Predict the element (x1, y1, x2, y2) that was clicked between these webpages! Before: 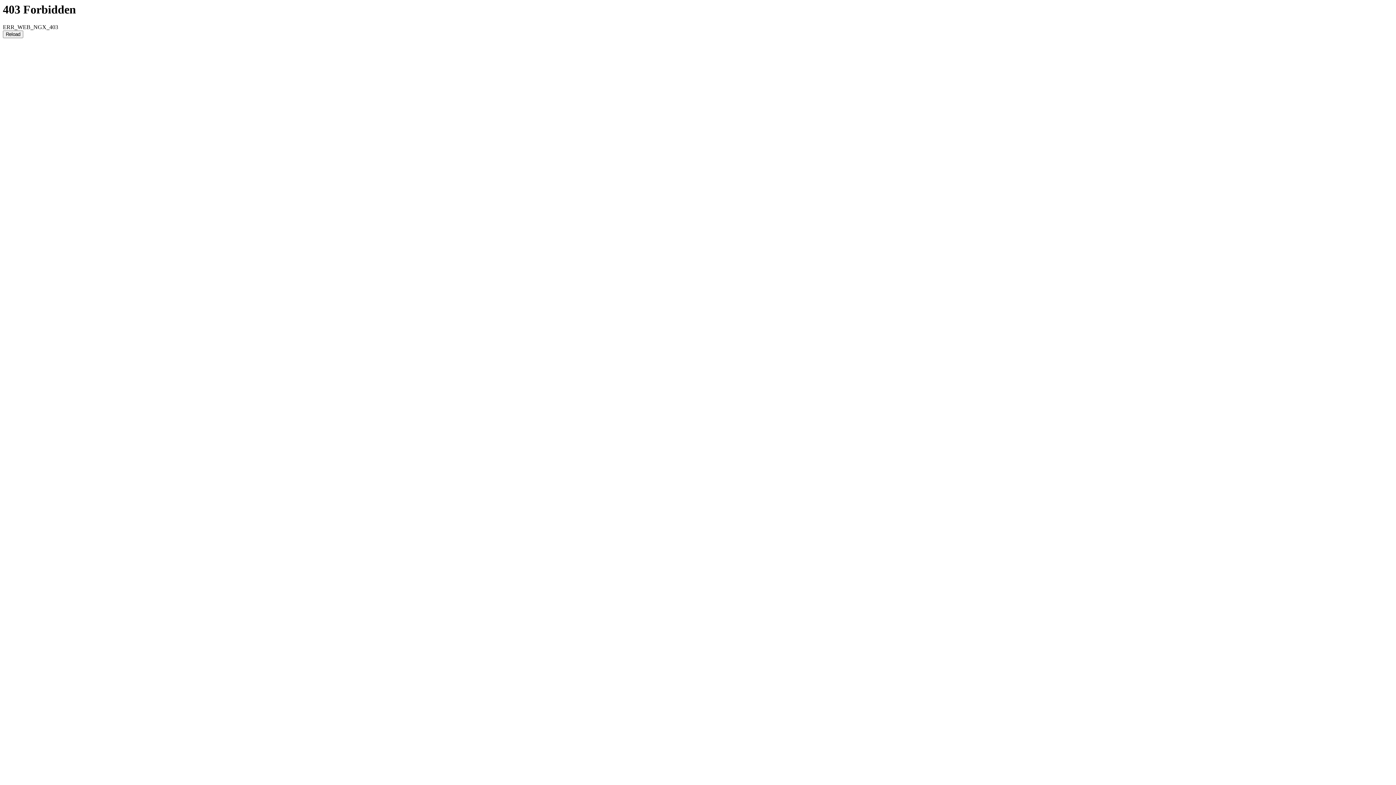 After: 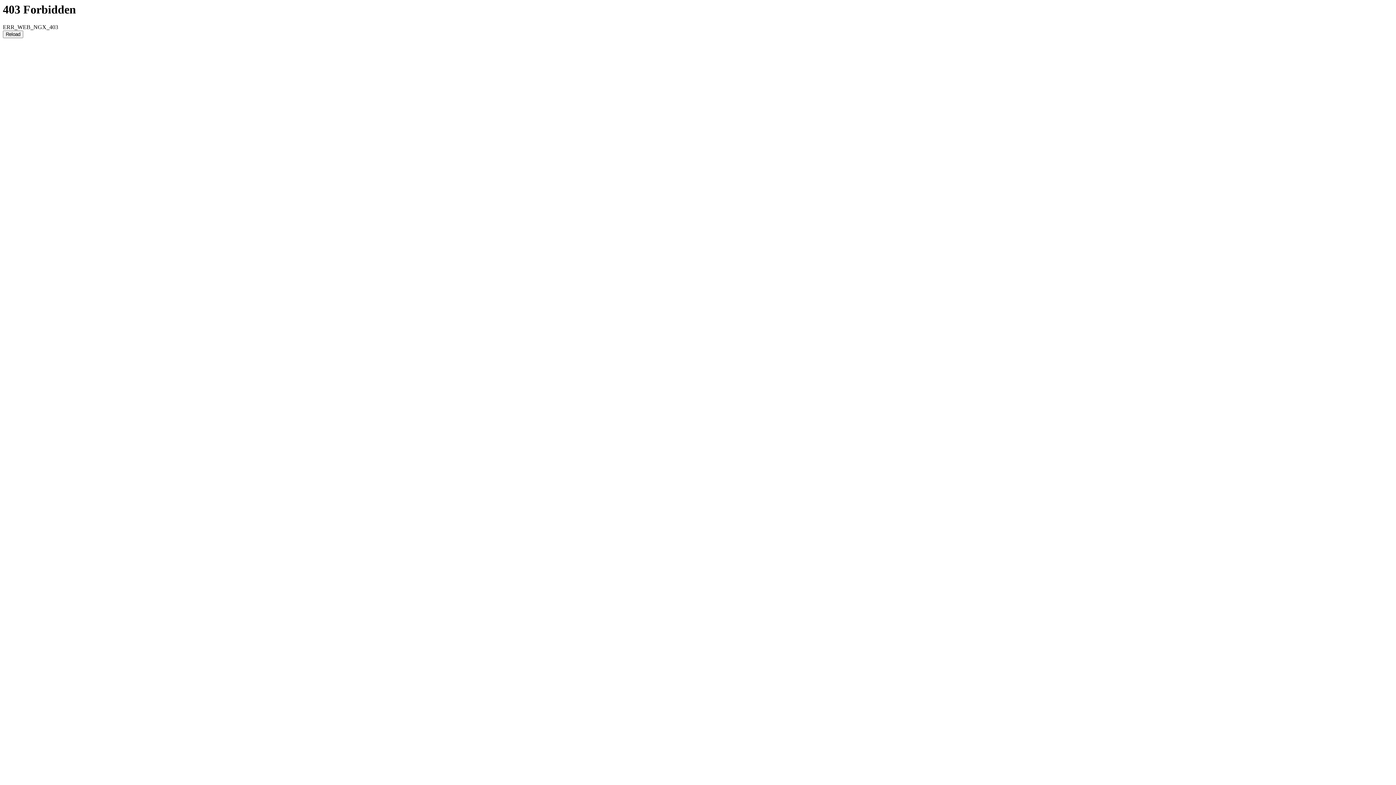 Action: bbox: (2, 30, 23, 38) label: Reload